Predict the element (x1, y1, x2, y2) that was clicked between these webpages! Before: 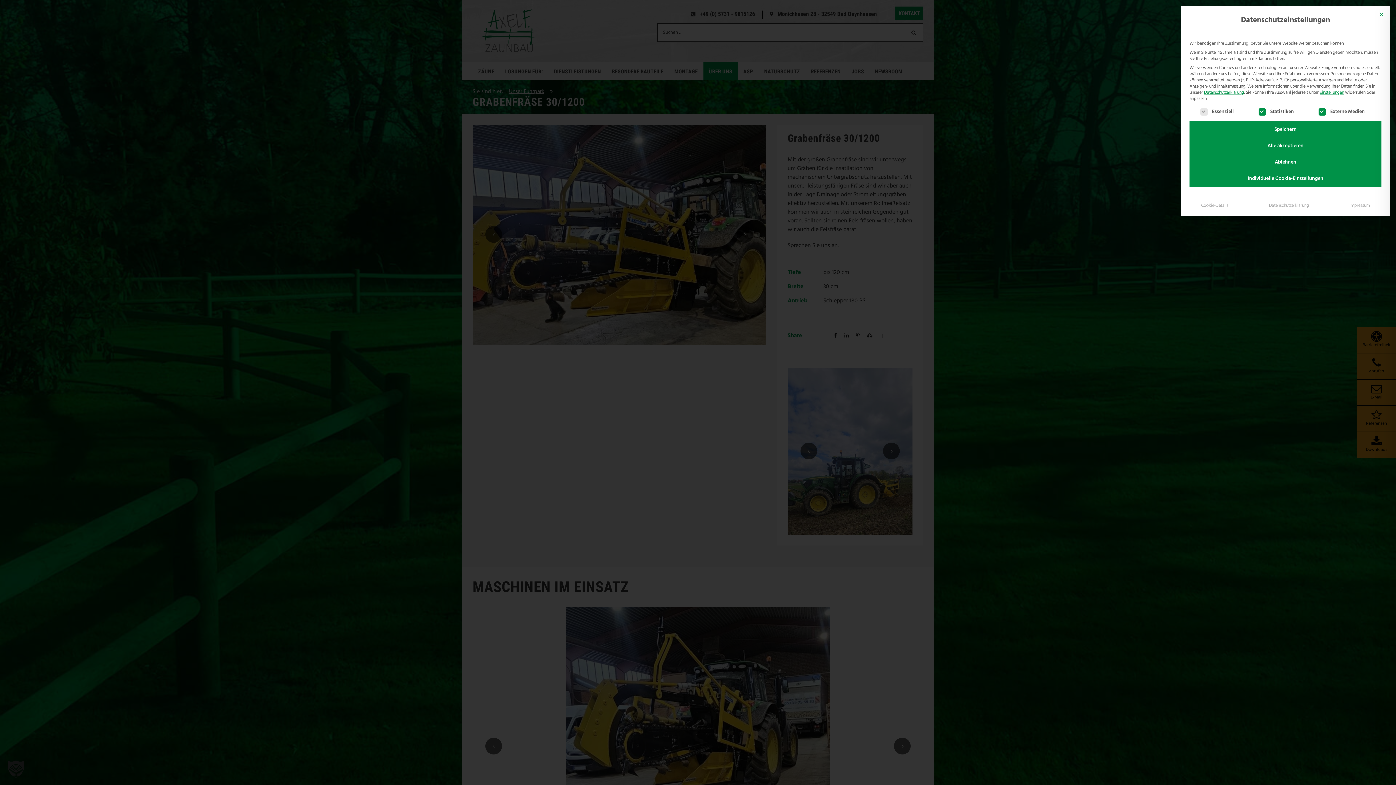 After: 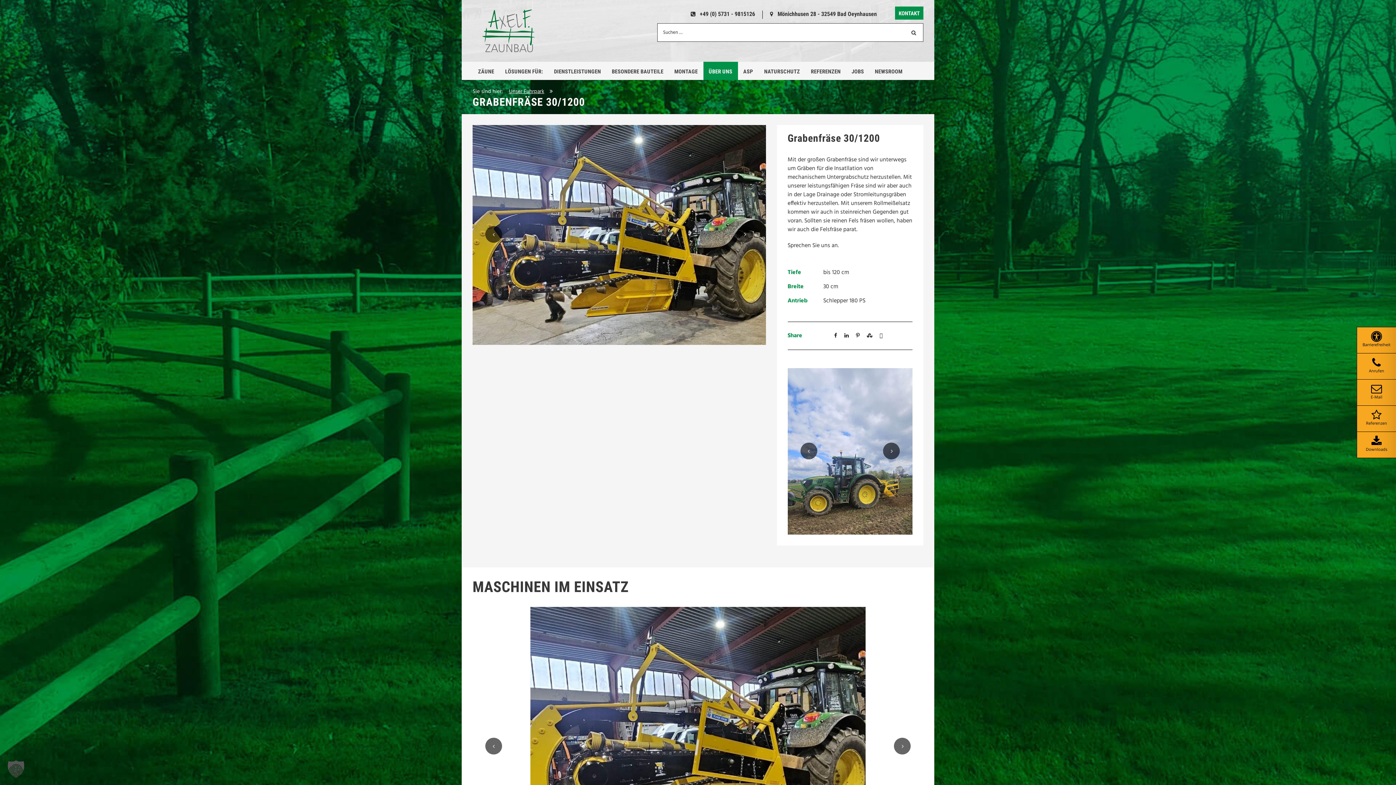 Action: label: Dialog schließen bbox: (1376, 8, 1387, 20)